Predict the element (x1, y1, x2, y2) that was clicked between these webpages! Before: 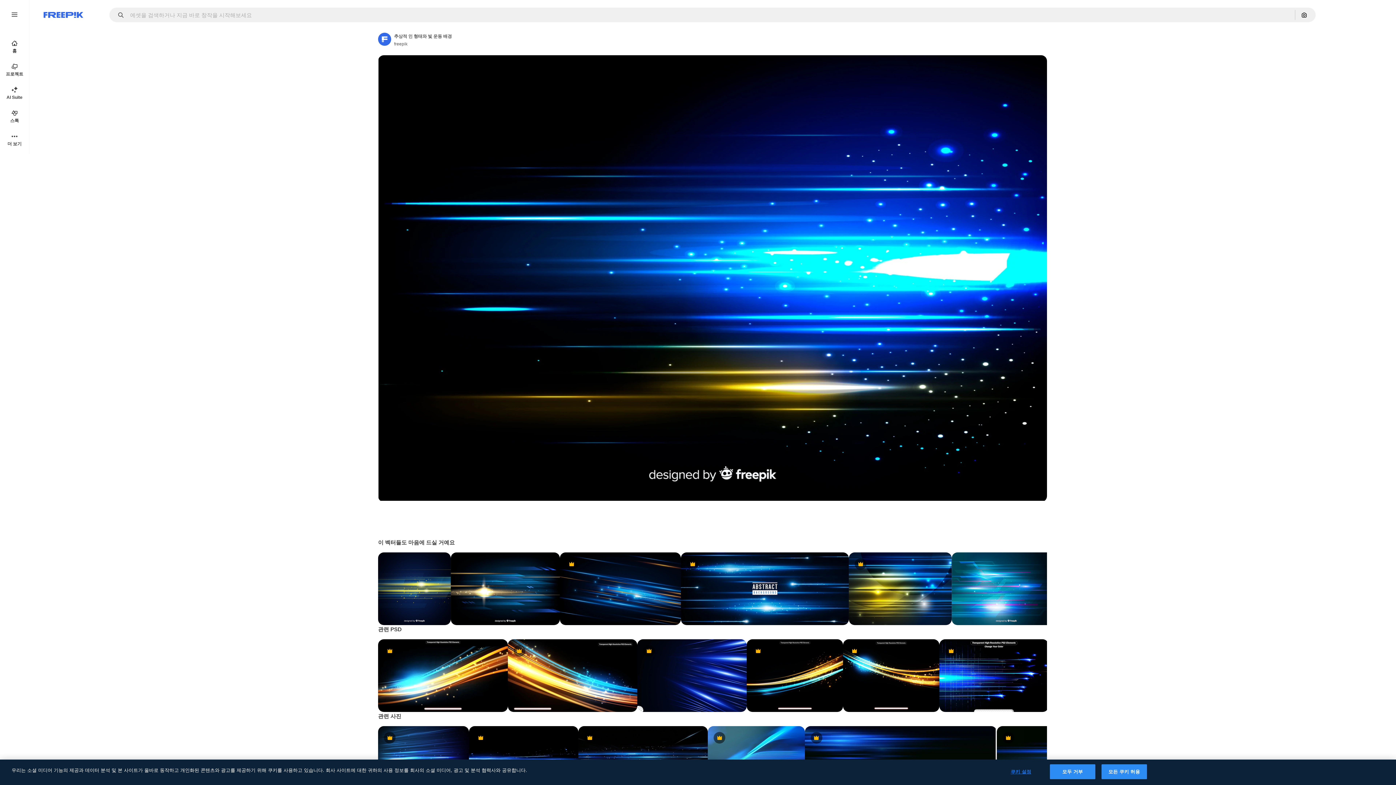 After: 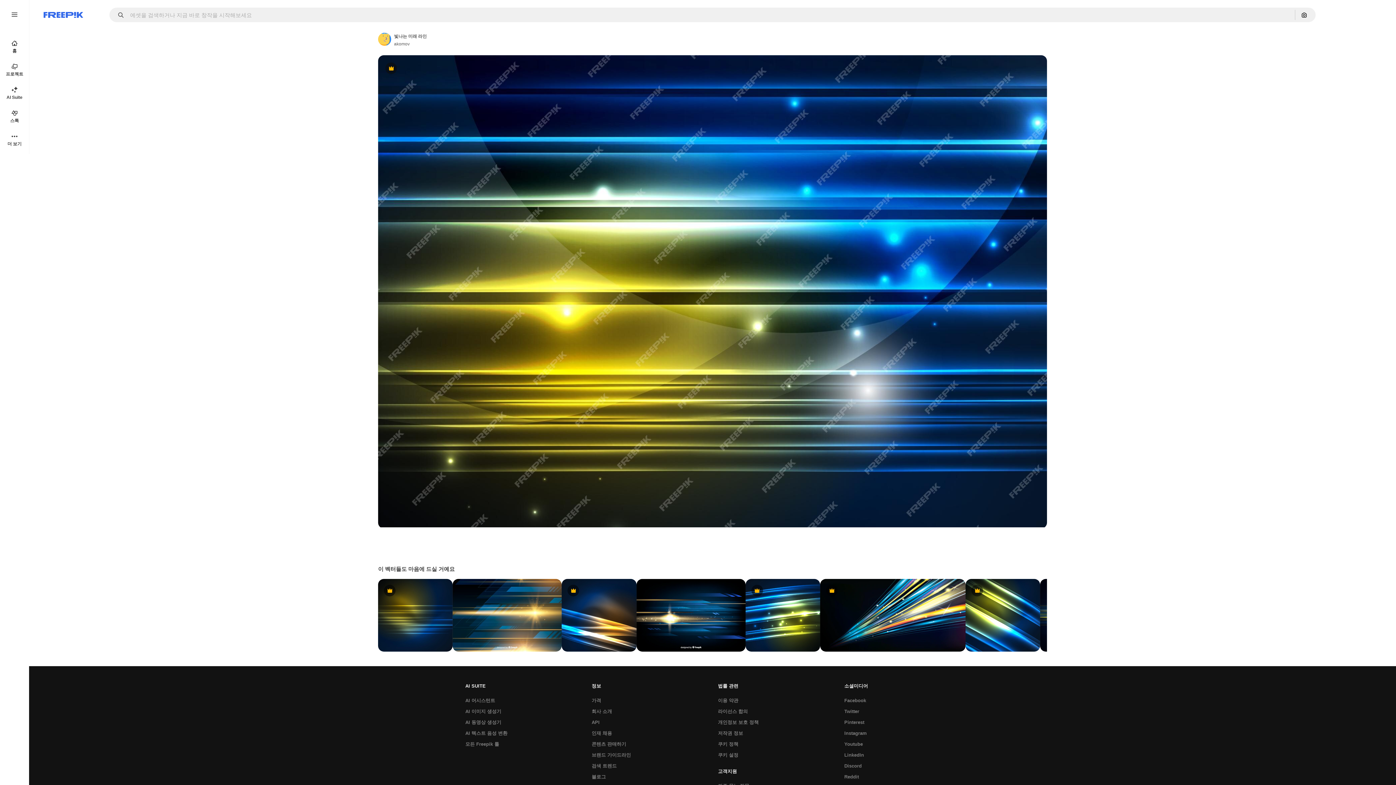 Action: bbox: (849, 552, 952, 625) label: Premium